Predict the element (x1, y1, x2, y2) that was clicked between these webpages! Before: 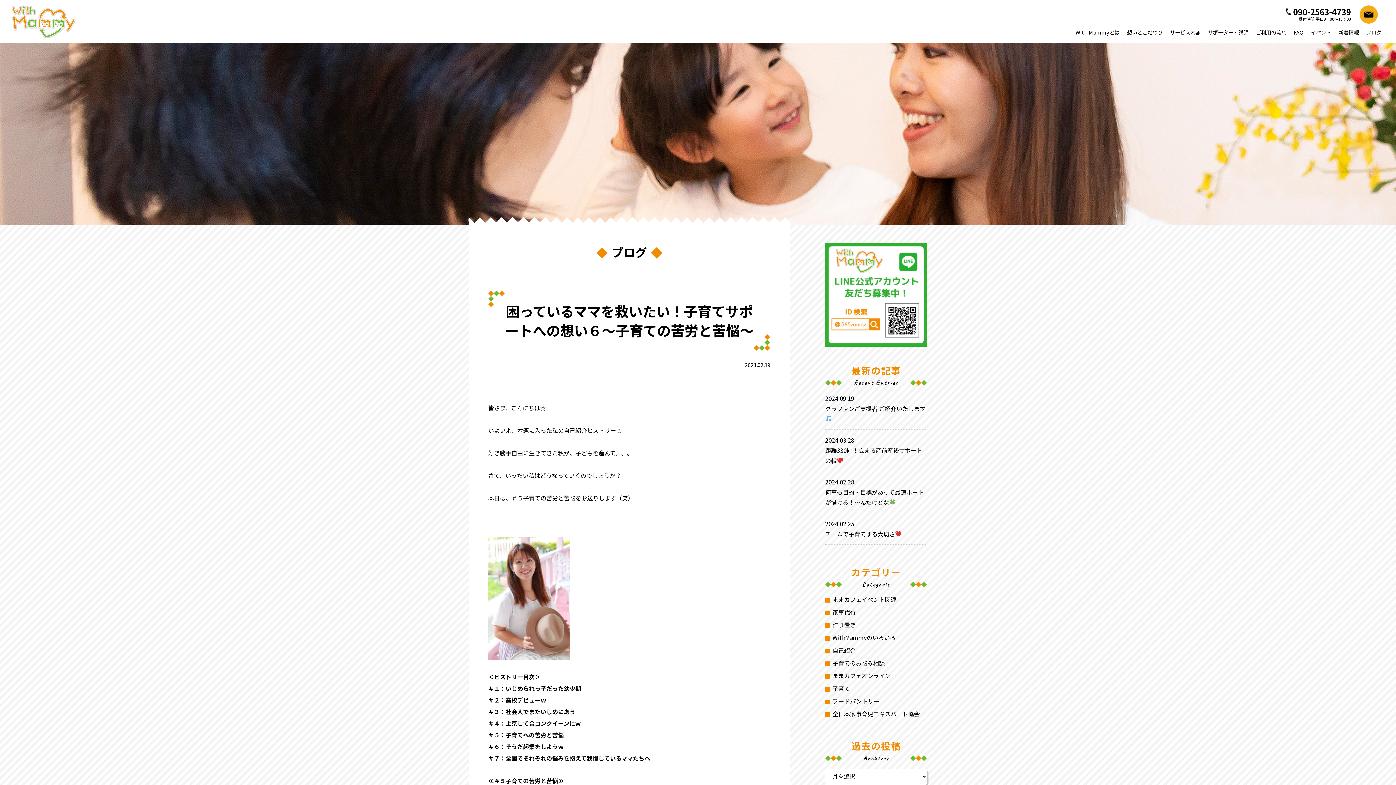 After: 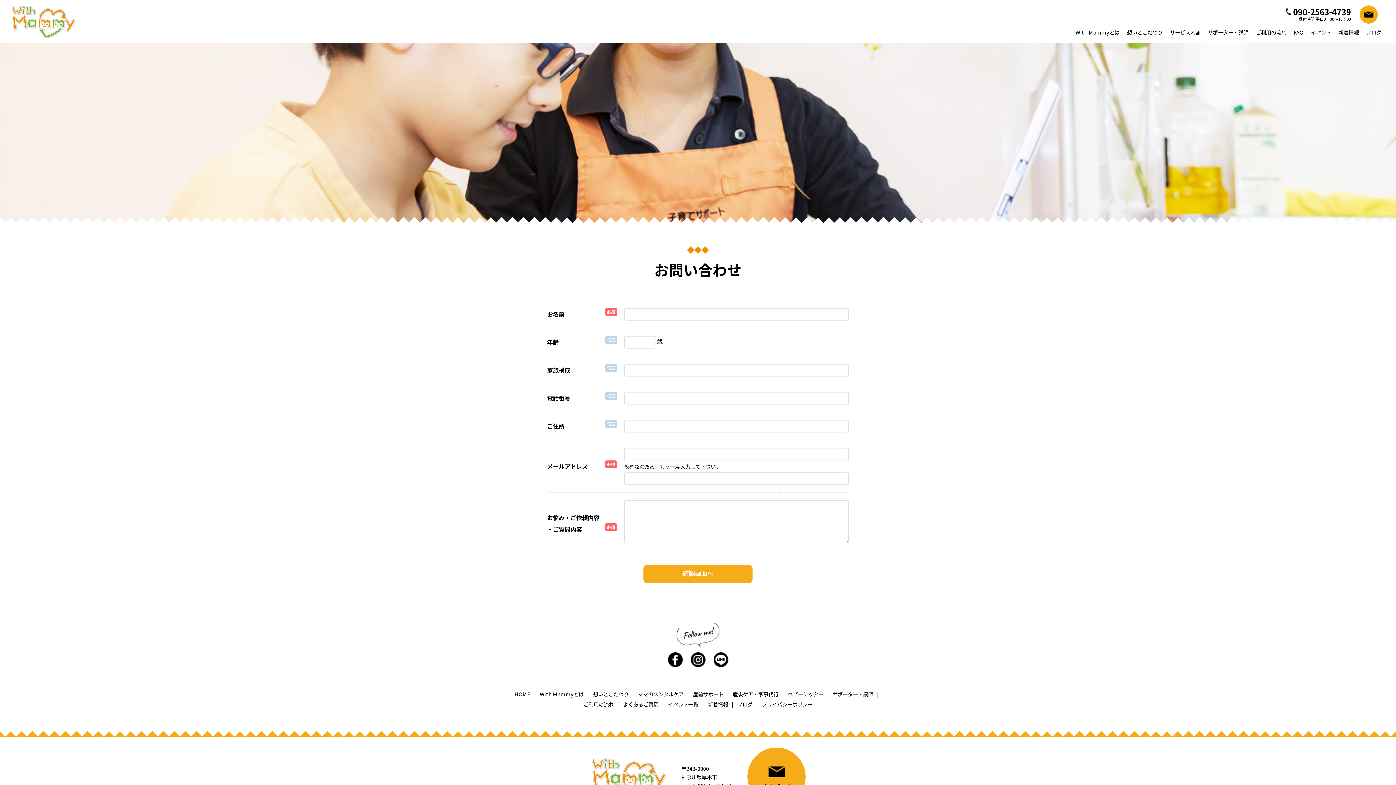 Action: label: お問い合わせ bbox: (1360, 5, 1378, 23)